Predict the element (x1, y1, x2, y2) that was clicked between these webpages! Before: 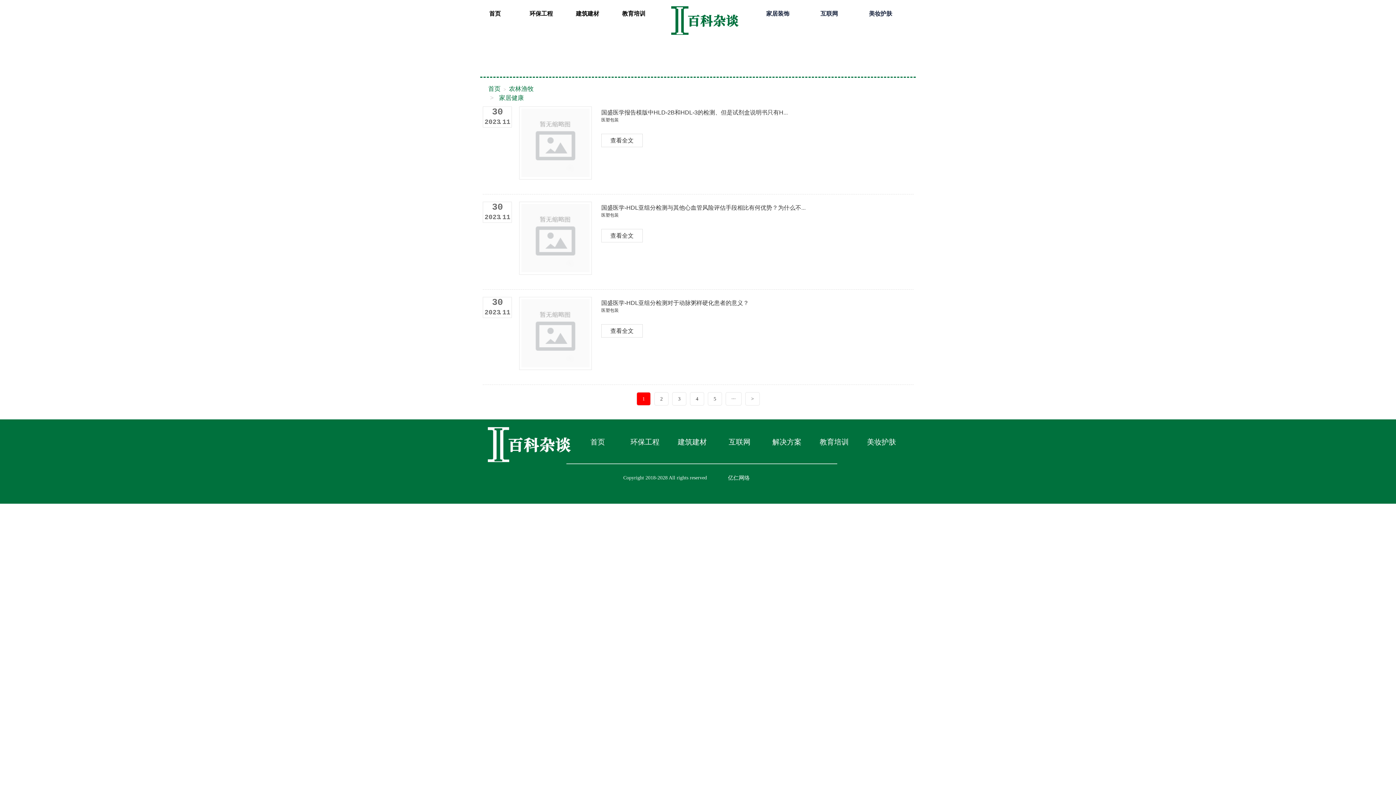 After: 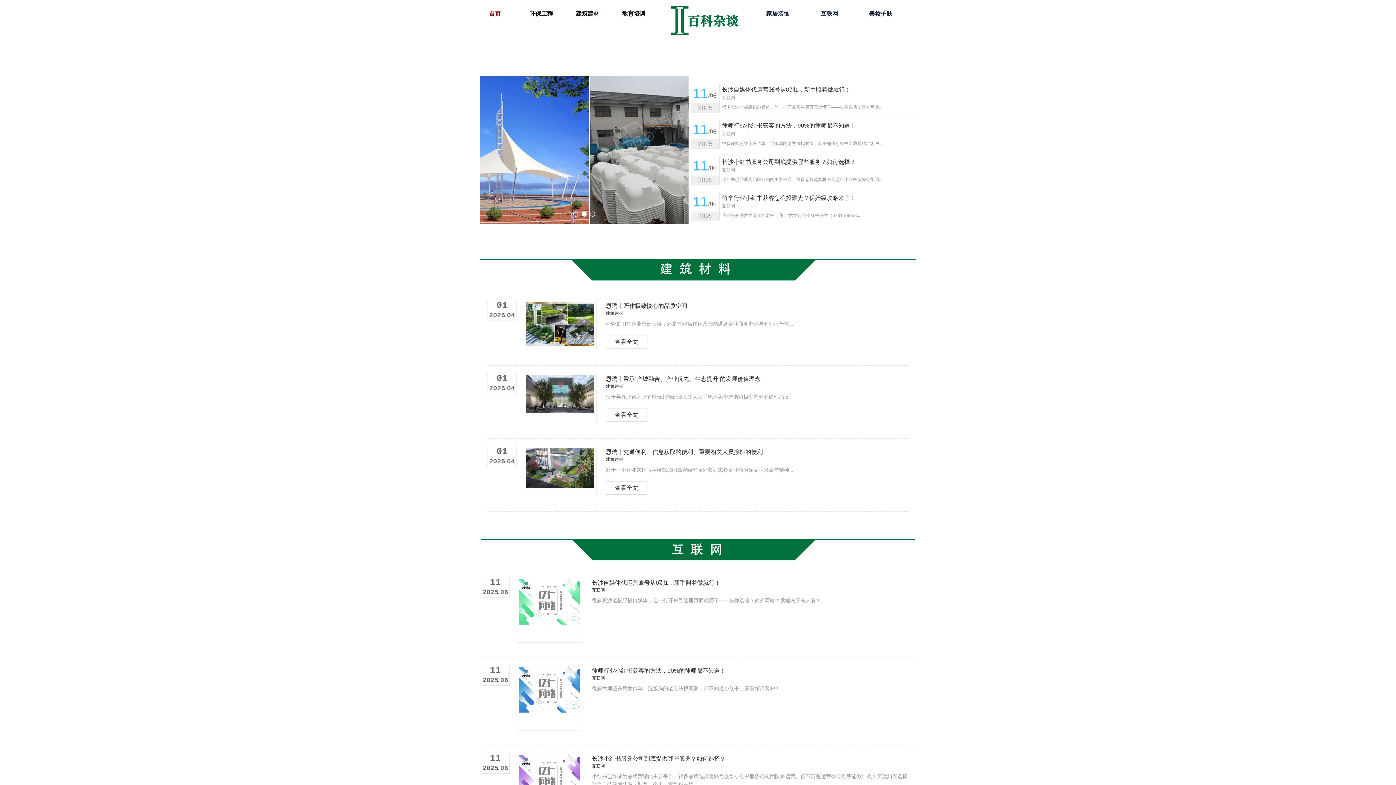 Action: label: 首页 bbox: (574, 434, 621, 450)